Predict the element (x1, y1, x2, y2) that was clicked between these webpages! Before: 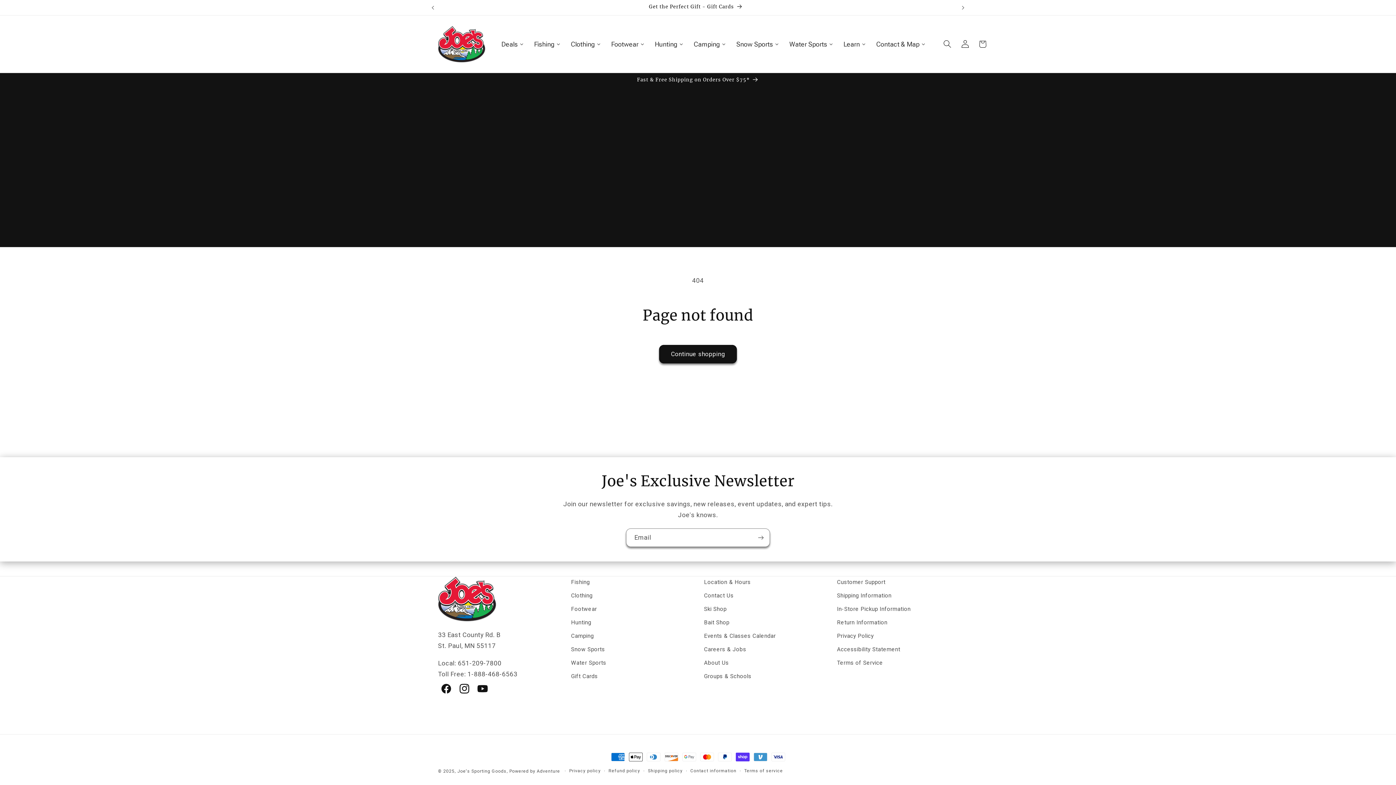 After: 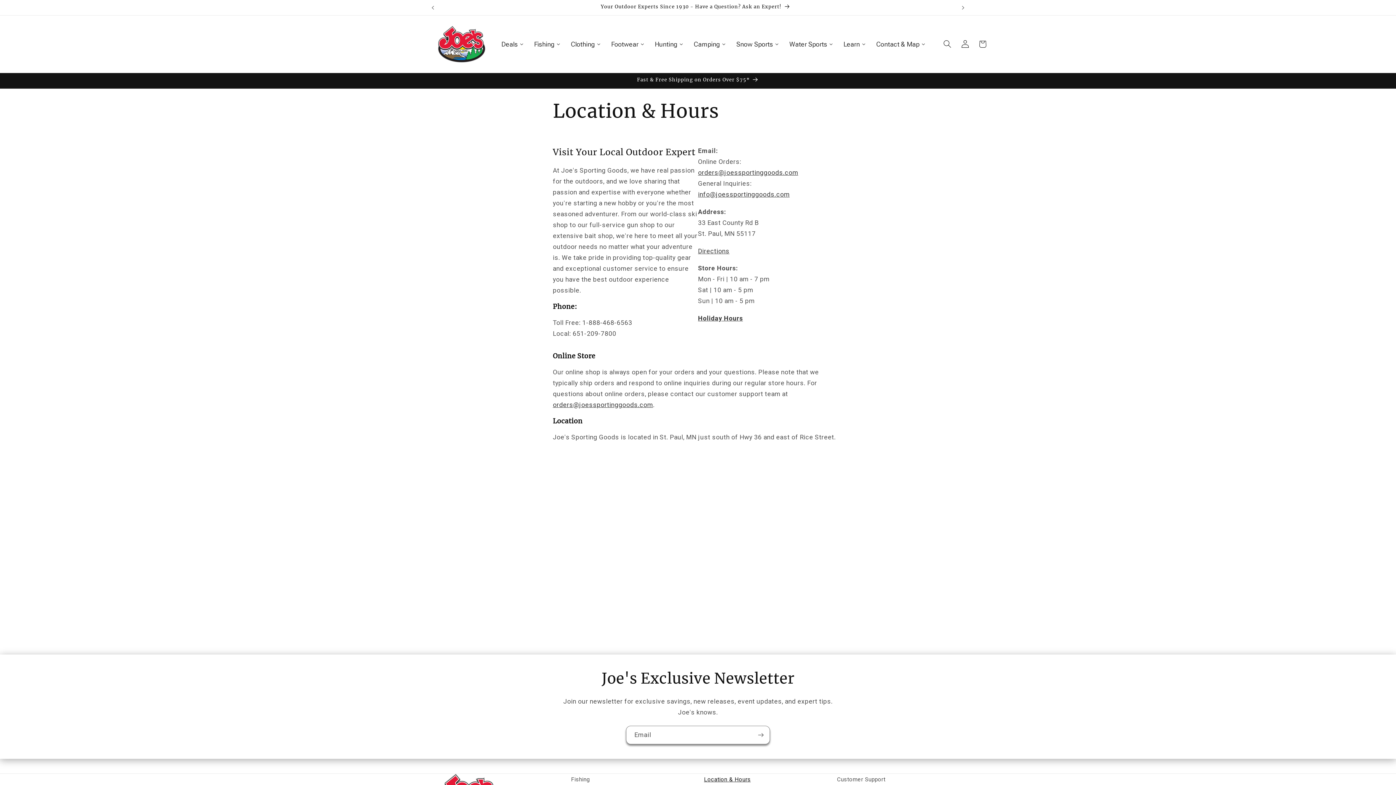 Action: label: Location & Hours bbox: (704, 577, 750, 589)